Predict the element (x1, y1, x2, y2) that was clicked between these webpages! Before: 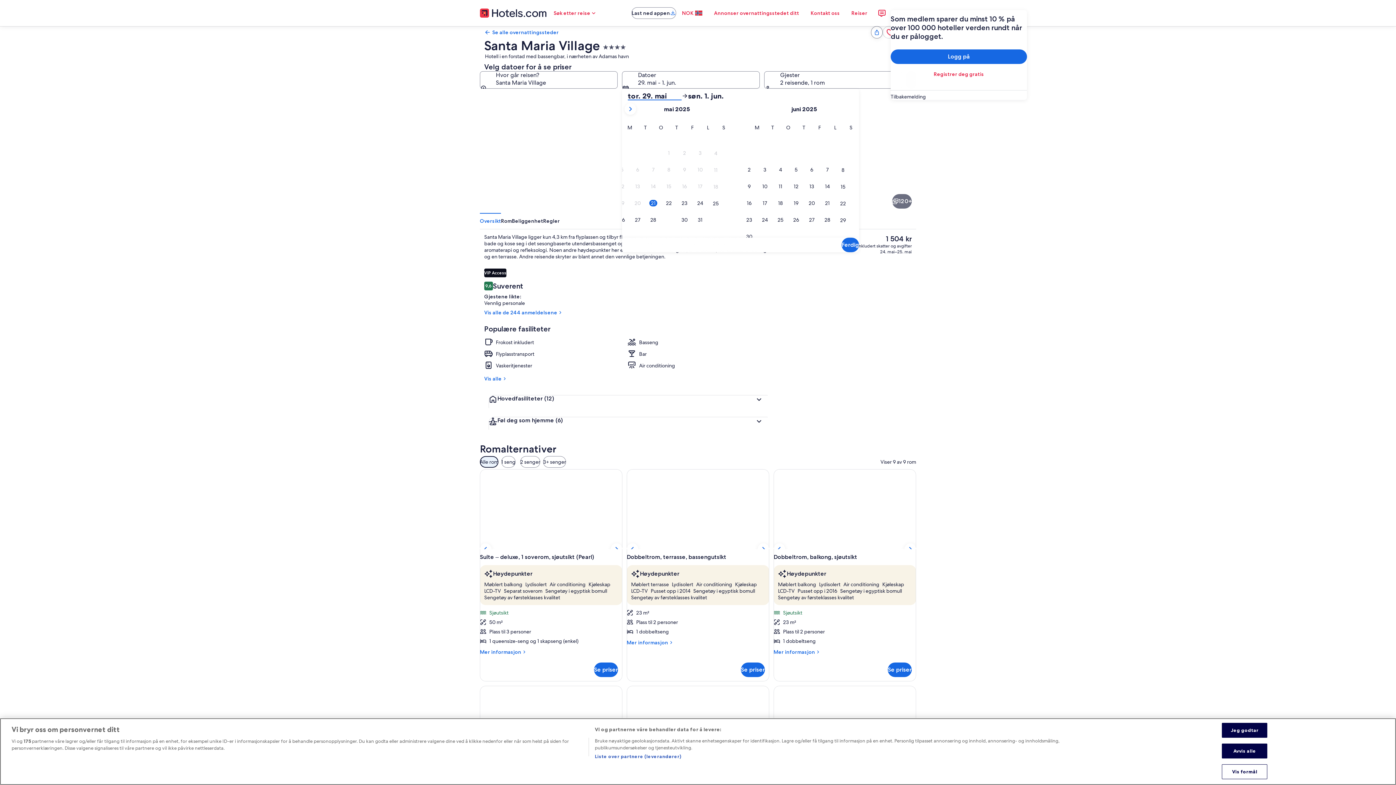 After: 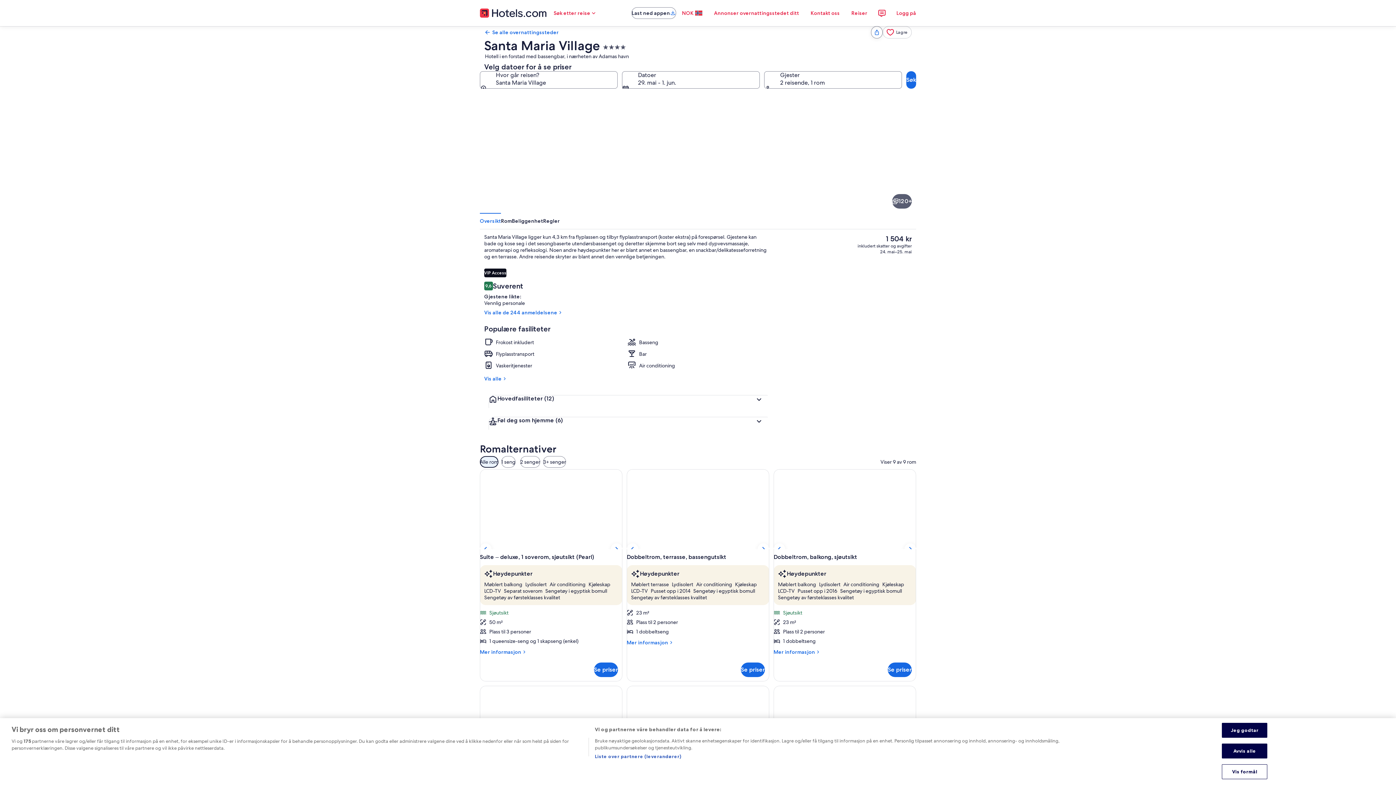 Action: bbox: (892, 194, 912, 208) label: Åpne alle de 120 bildene